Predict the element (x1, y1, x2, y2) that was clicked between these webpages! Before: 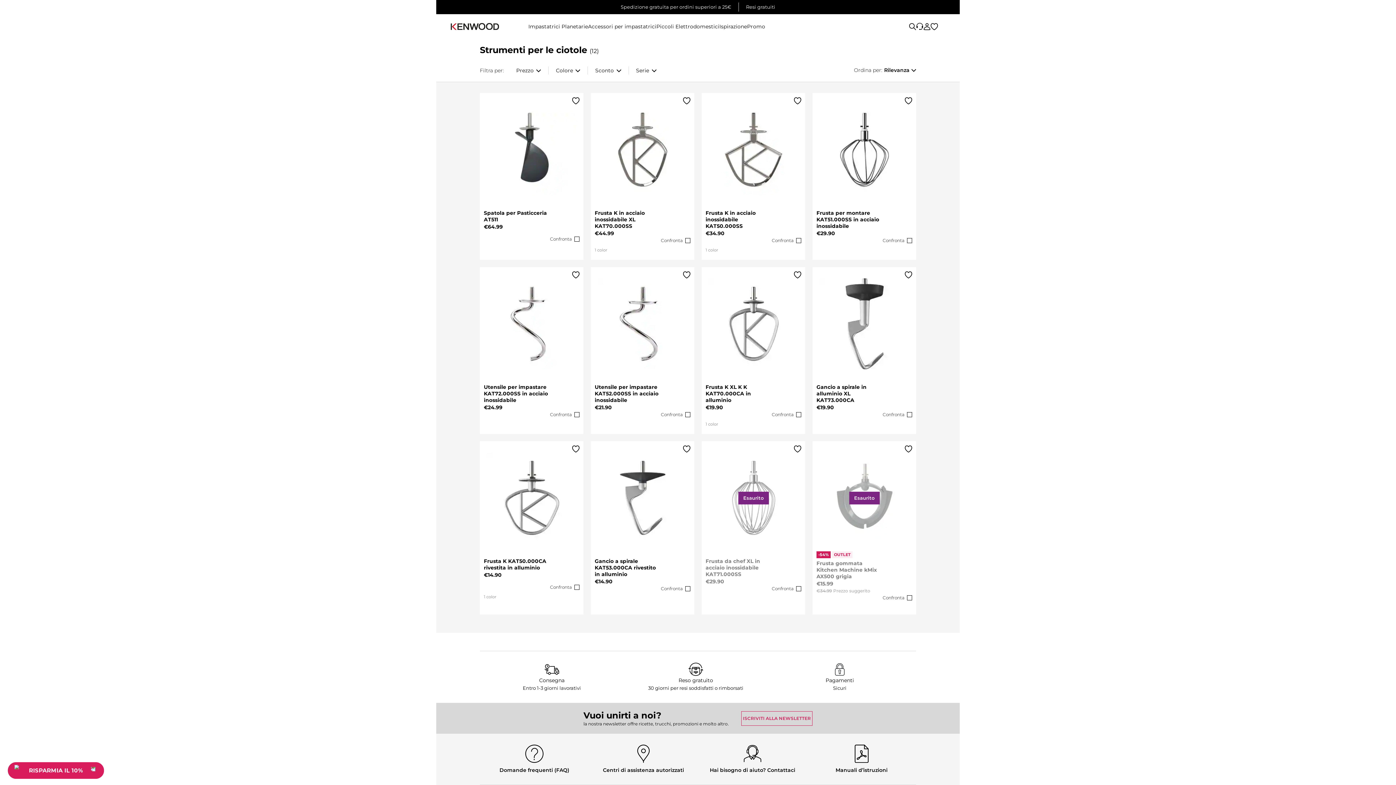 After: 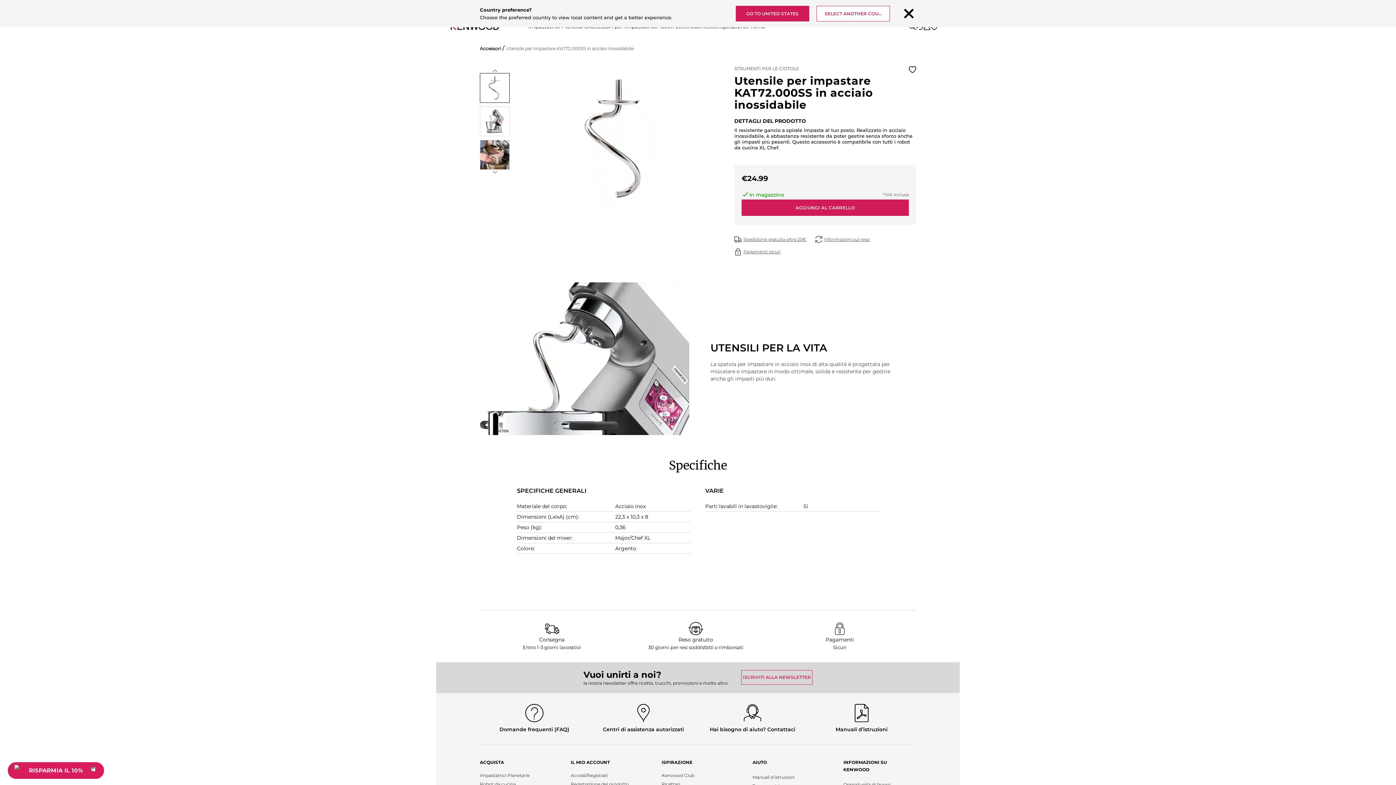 Action: bbox: (486, 278, 577, 369)